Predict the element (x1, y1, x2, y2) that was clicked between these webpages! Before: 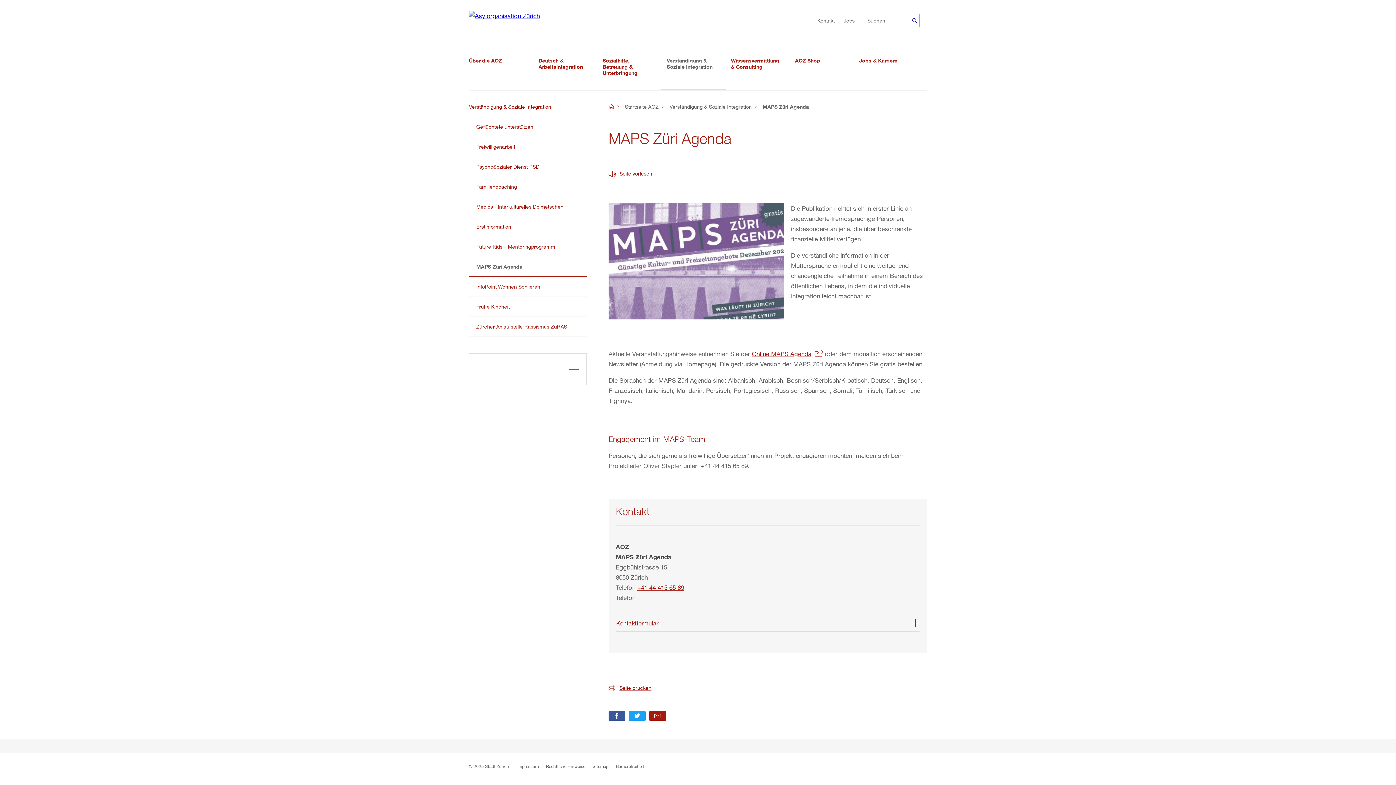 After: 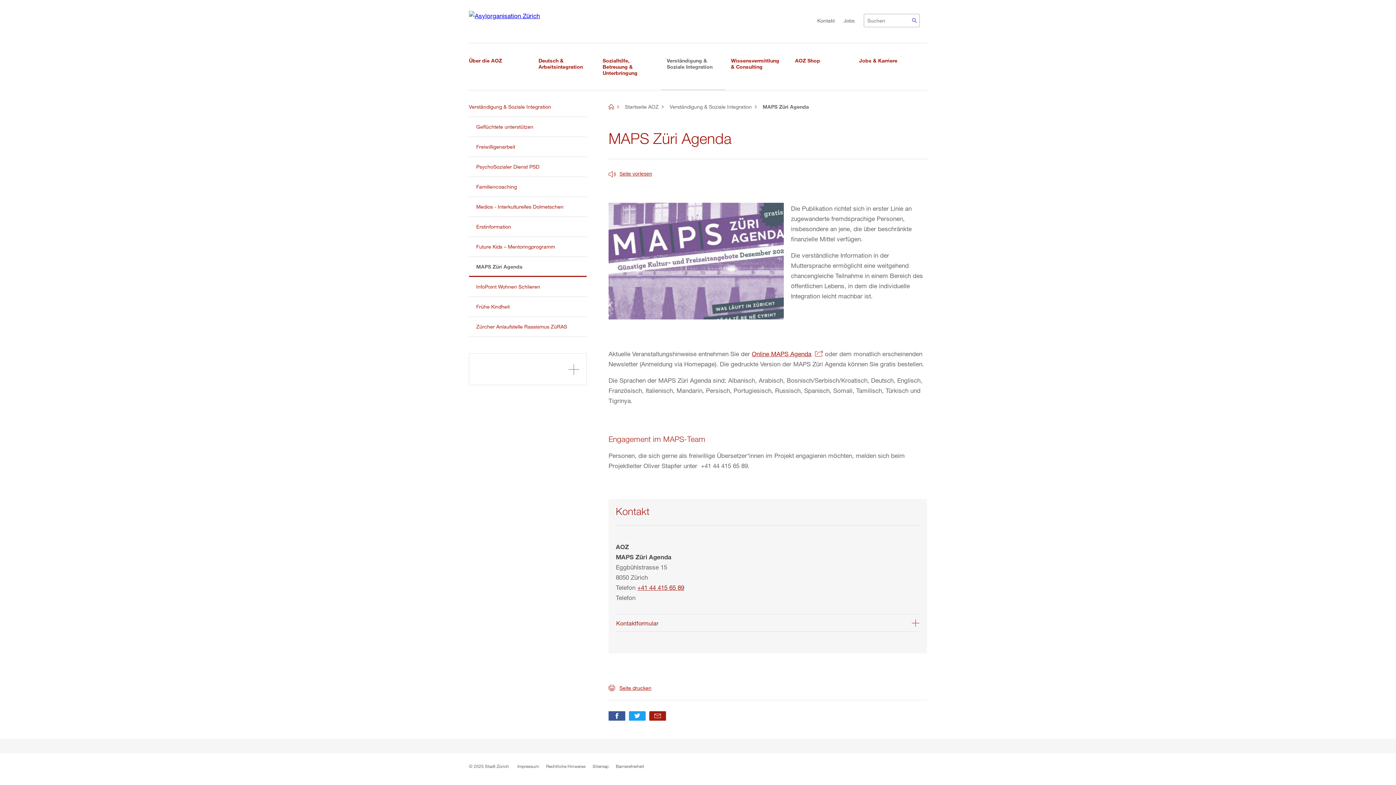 Action: label: MAPS Züri Agenda
(aktiv) bbox: (469, 257, 586, 277)